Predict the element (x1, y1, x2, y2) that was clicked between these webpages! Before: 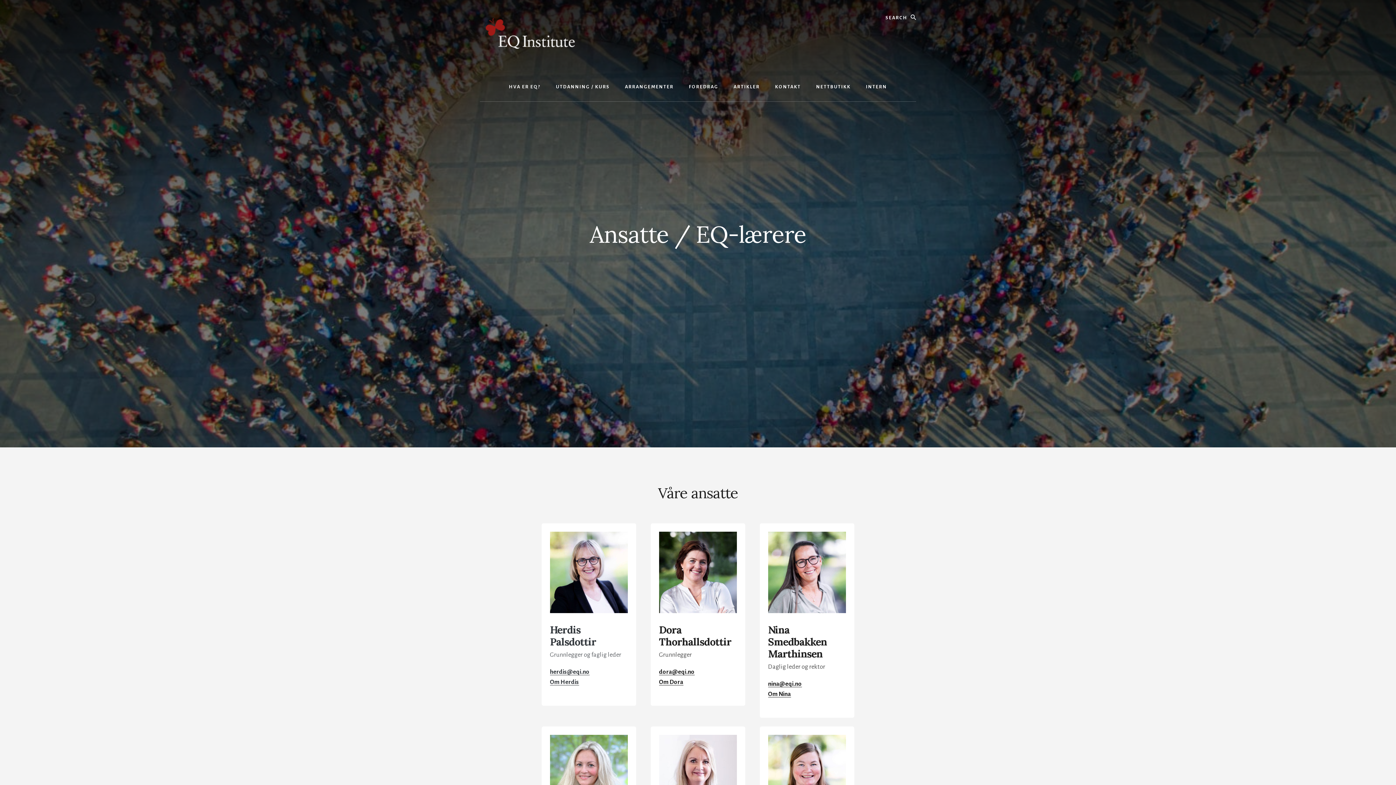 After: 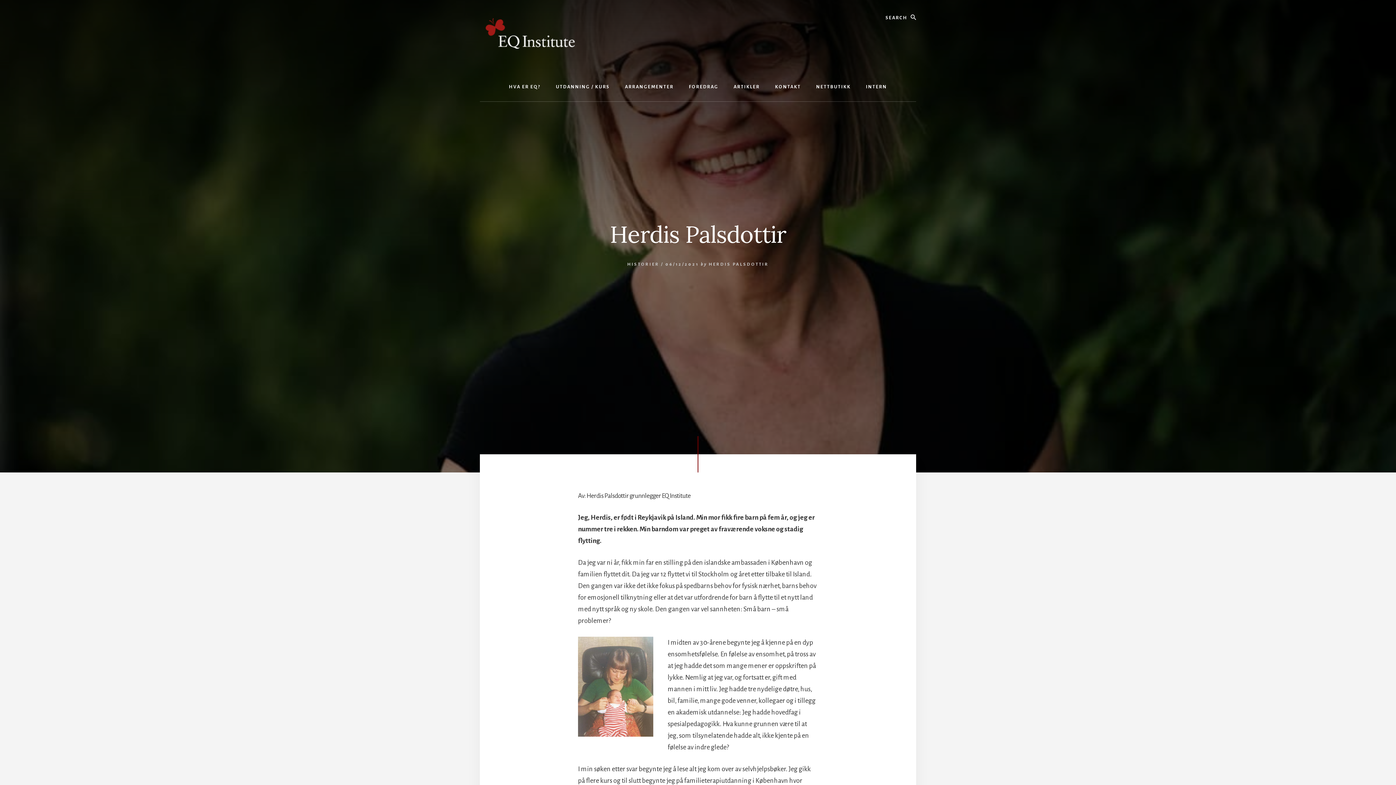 Action: label: Om Herdis bbox: (550, 679, 579, 685)